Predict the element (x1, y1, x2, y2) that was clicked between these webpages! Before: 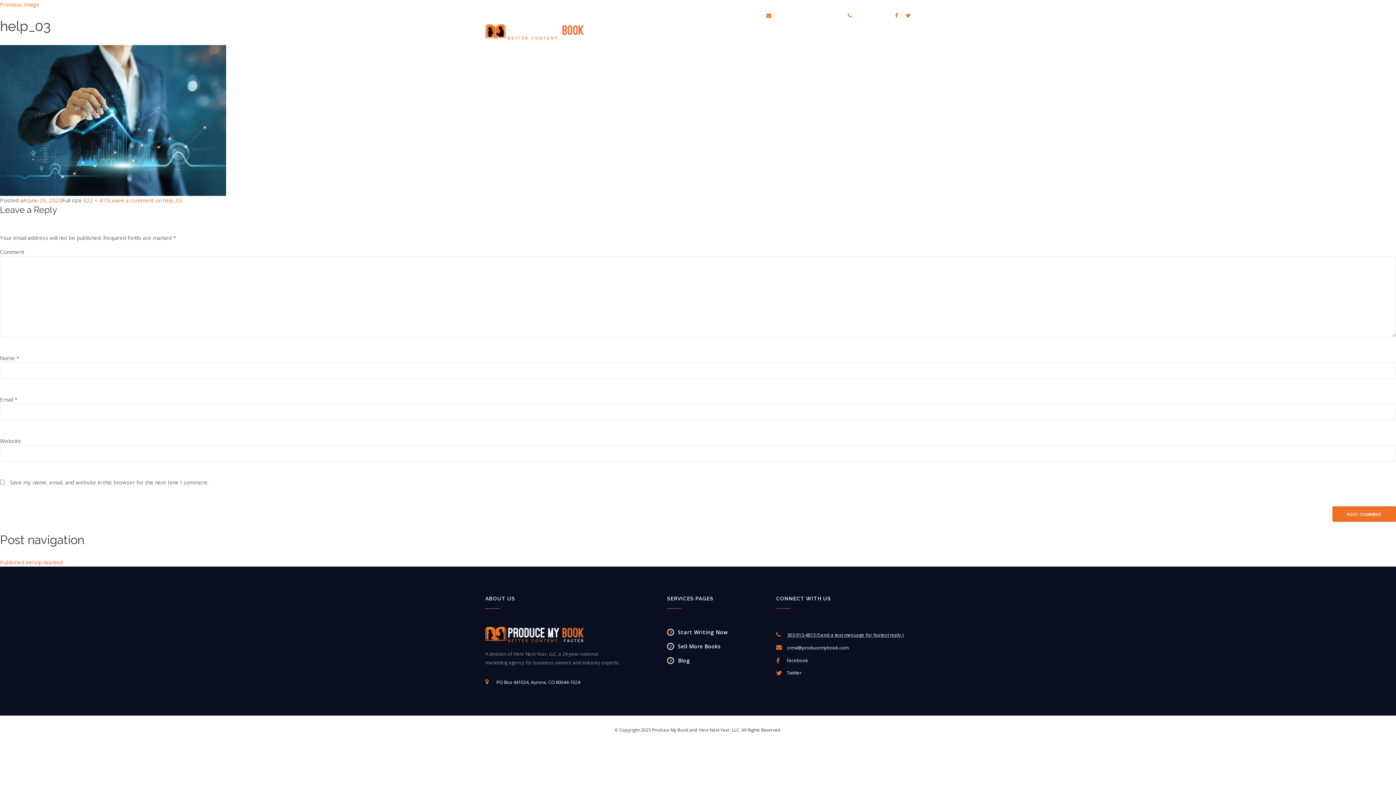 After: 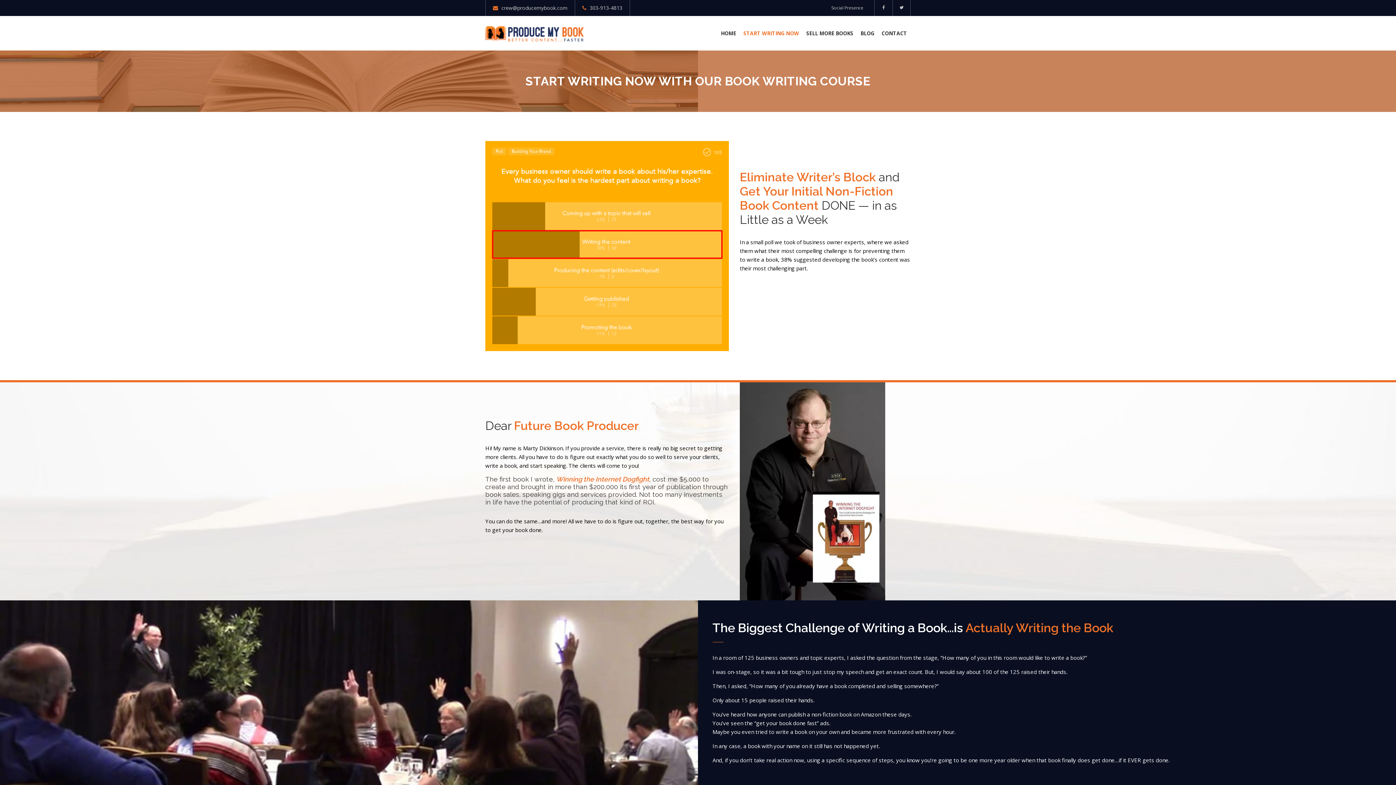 Action: bbox: (743, 21, 806, 37) label: START WRITING NOW